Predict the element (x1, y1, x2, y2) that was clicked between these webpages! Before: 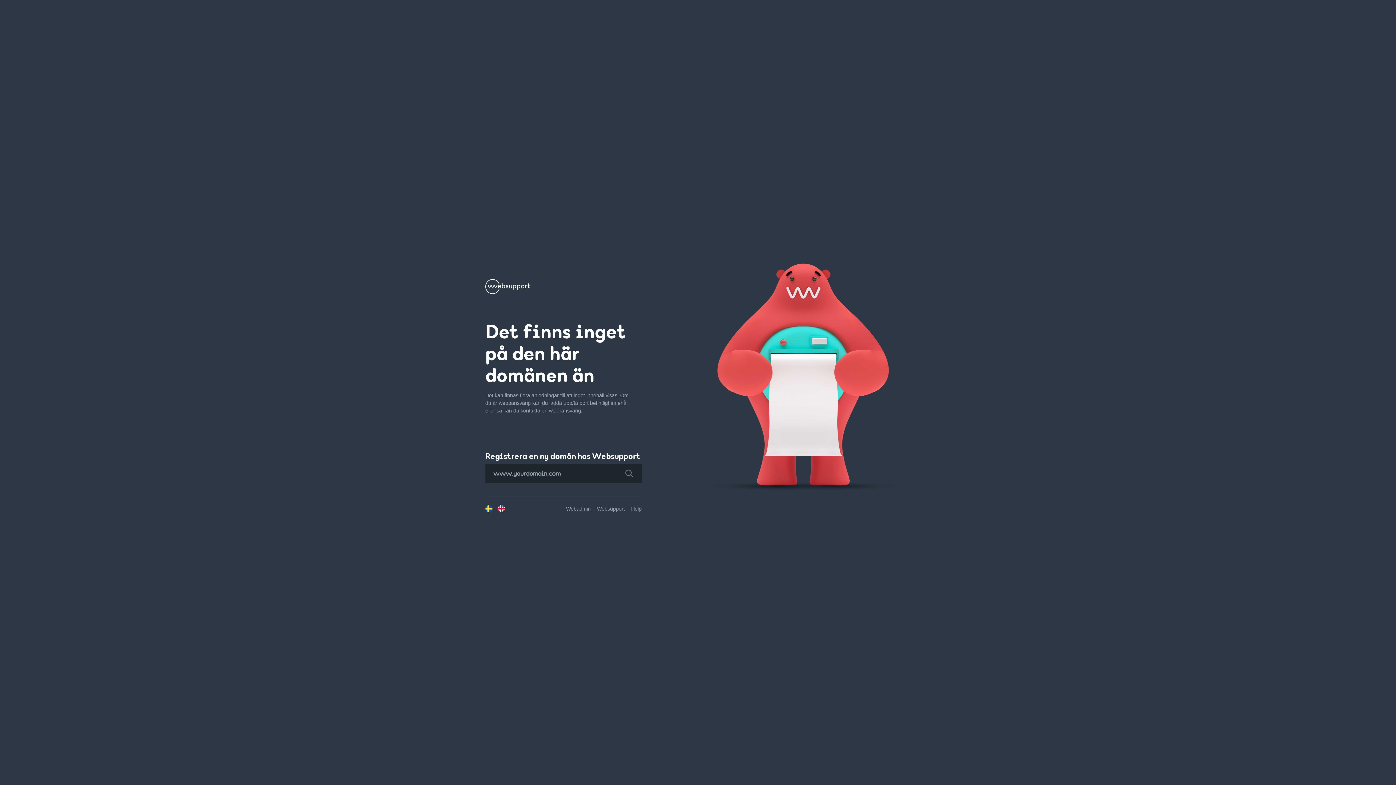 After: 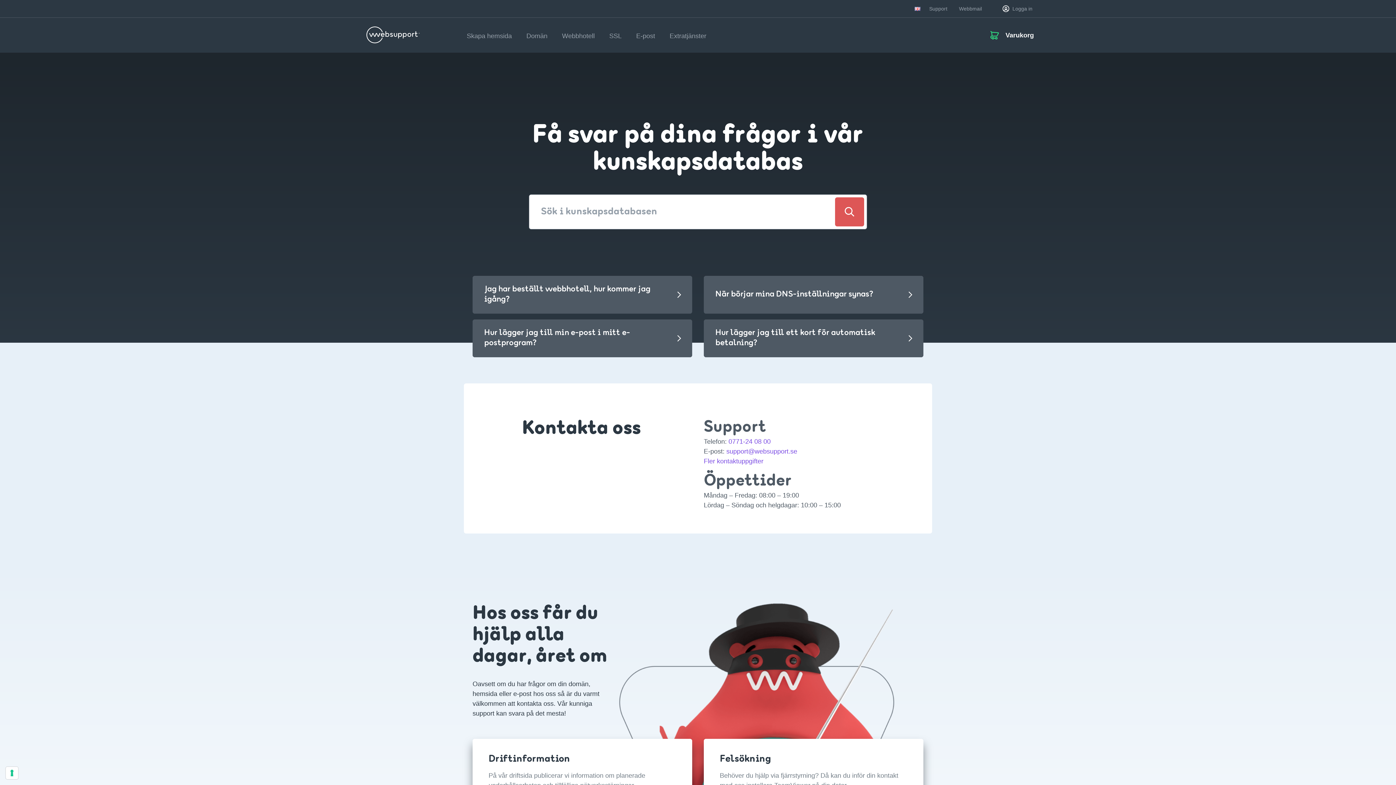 Action: bbox: (631, 506, 641, 511) label: Help